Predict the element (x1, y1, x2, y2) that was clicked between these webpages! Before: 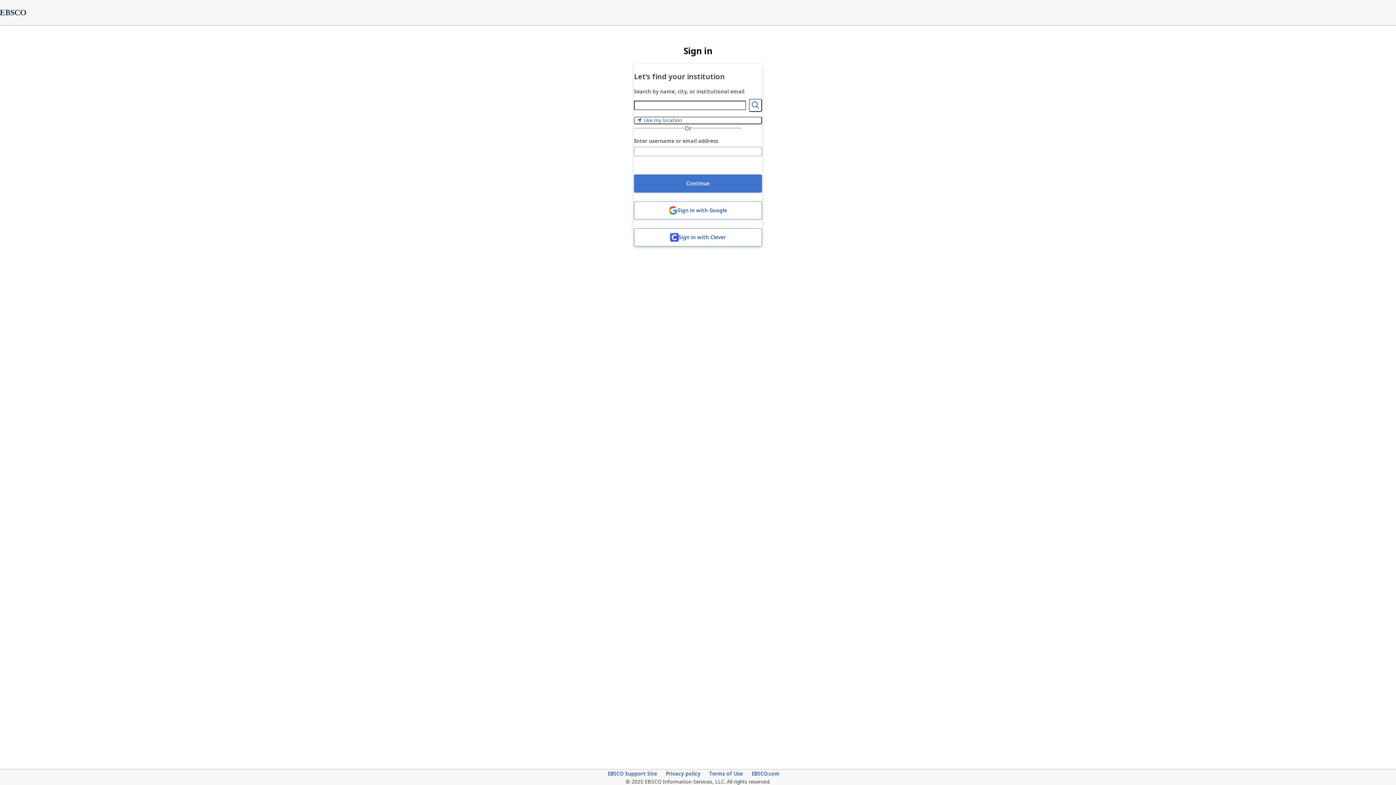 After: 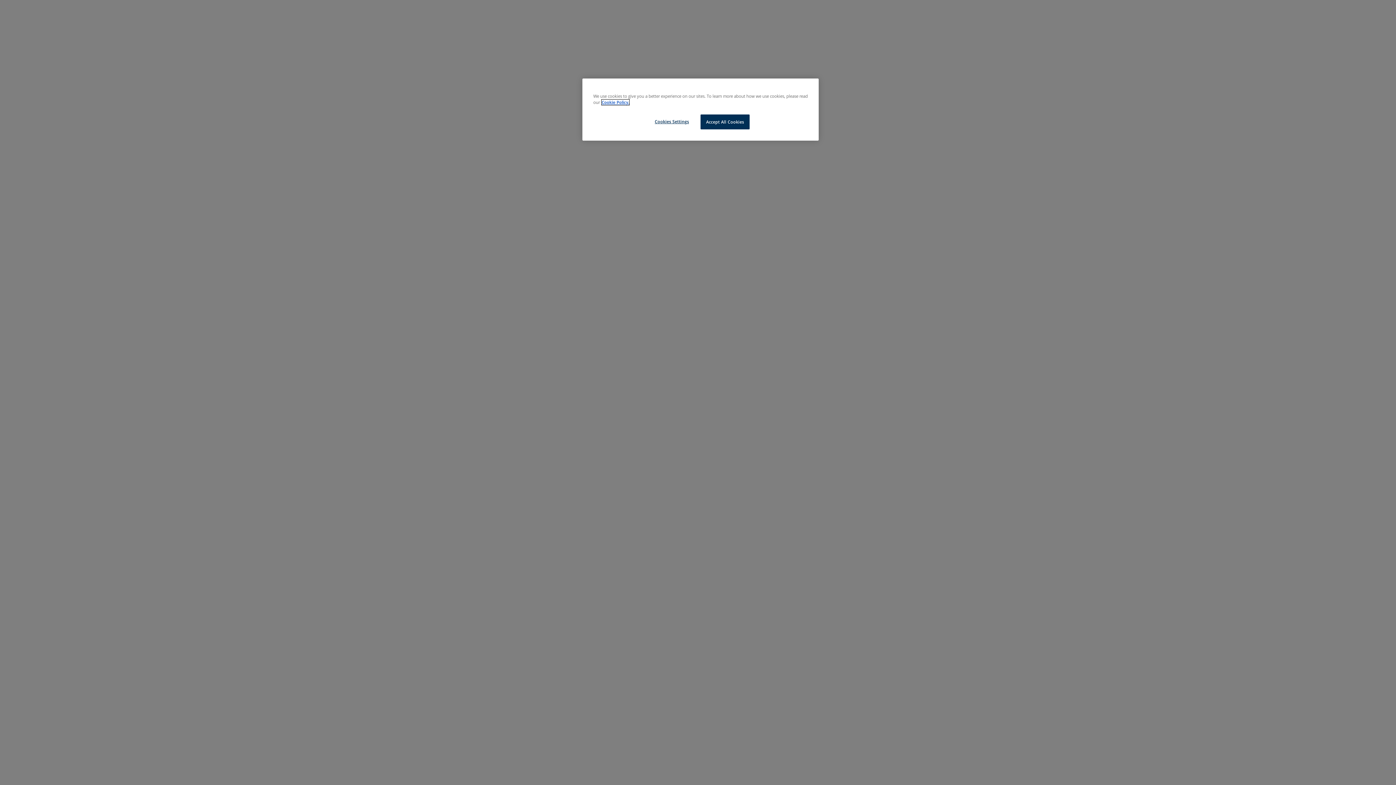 Action: label: EBSCO Support Site bbox: (607, 770, 657, 778)